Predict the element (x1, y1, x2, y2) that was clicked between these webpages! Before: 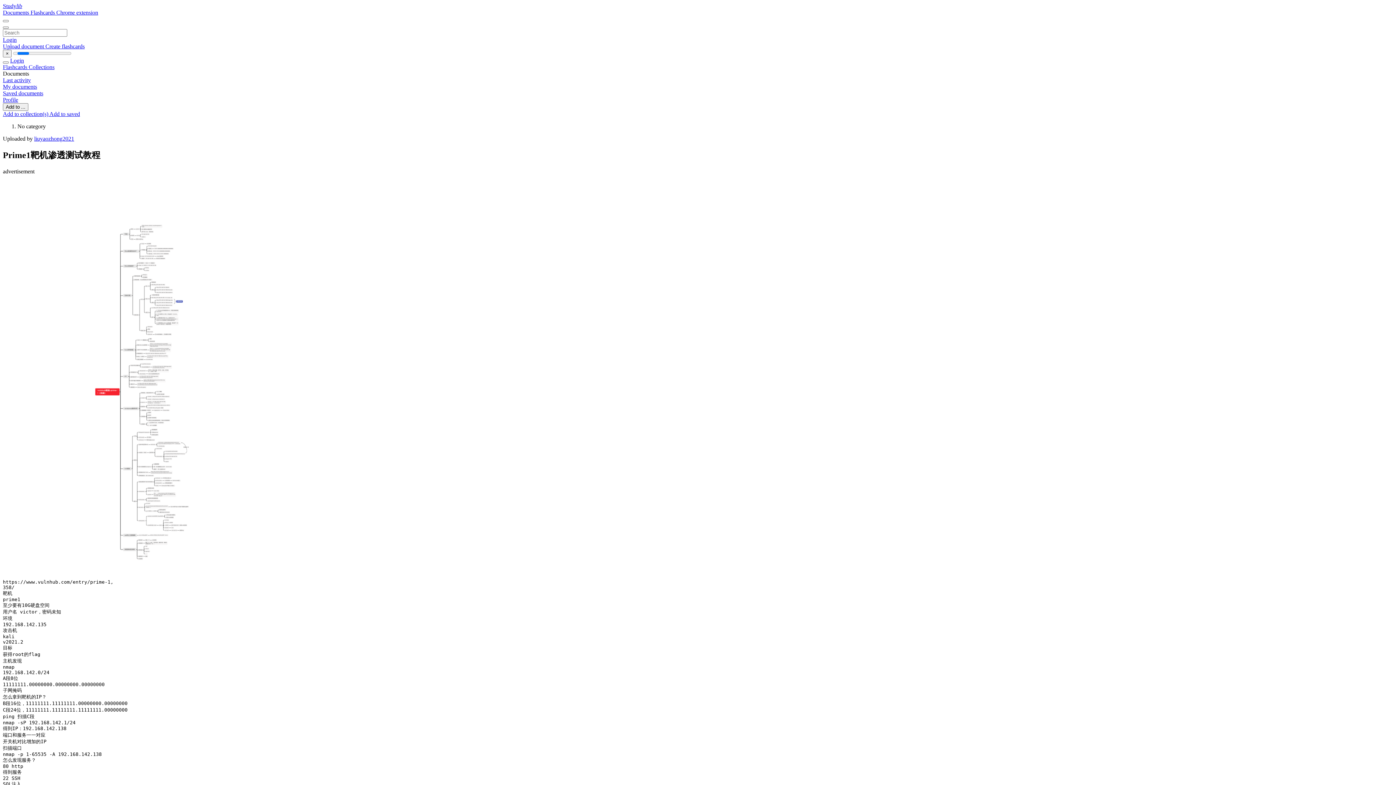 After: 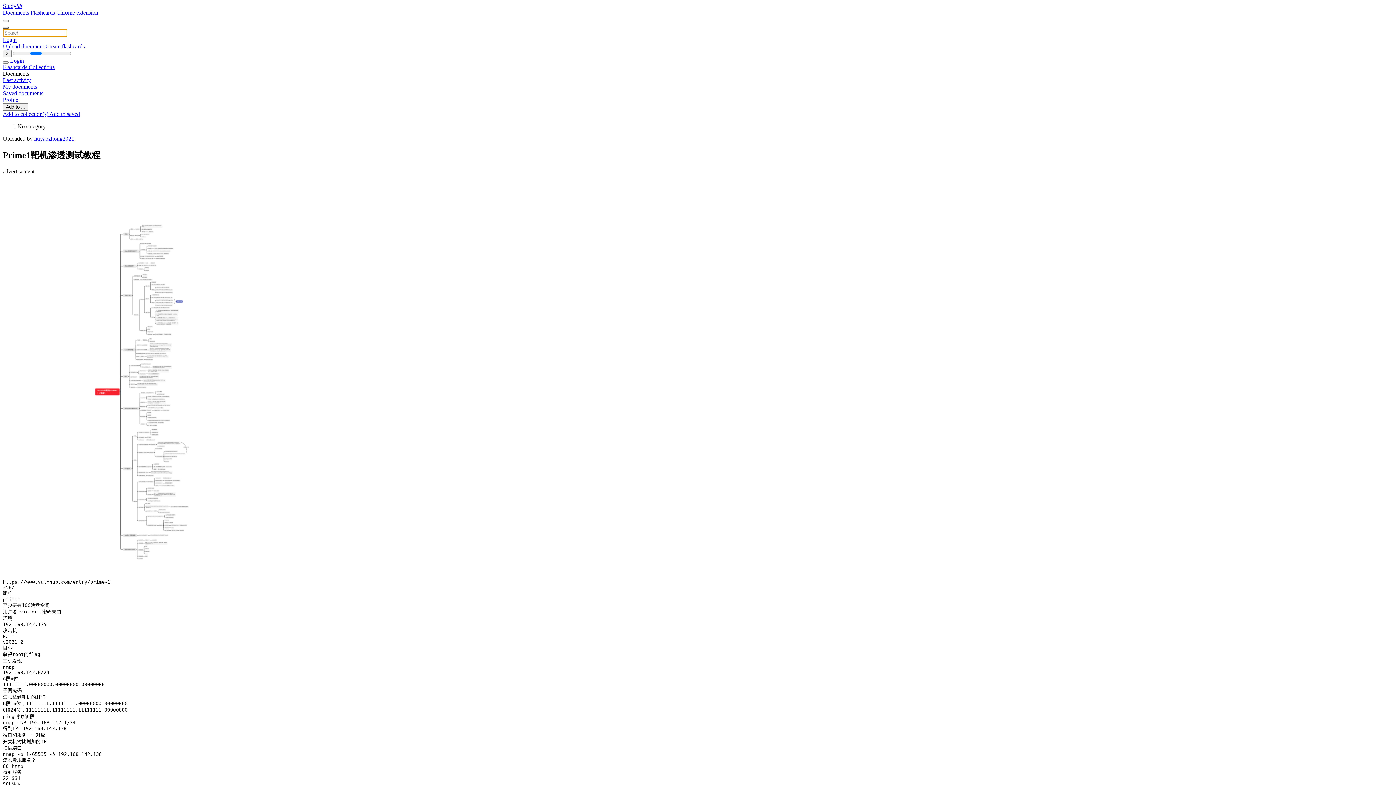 Action: bbox: (2, 26, 8, 28)